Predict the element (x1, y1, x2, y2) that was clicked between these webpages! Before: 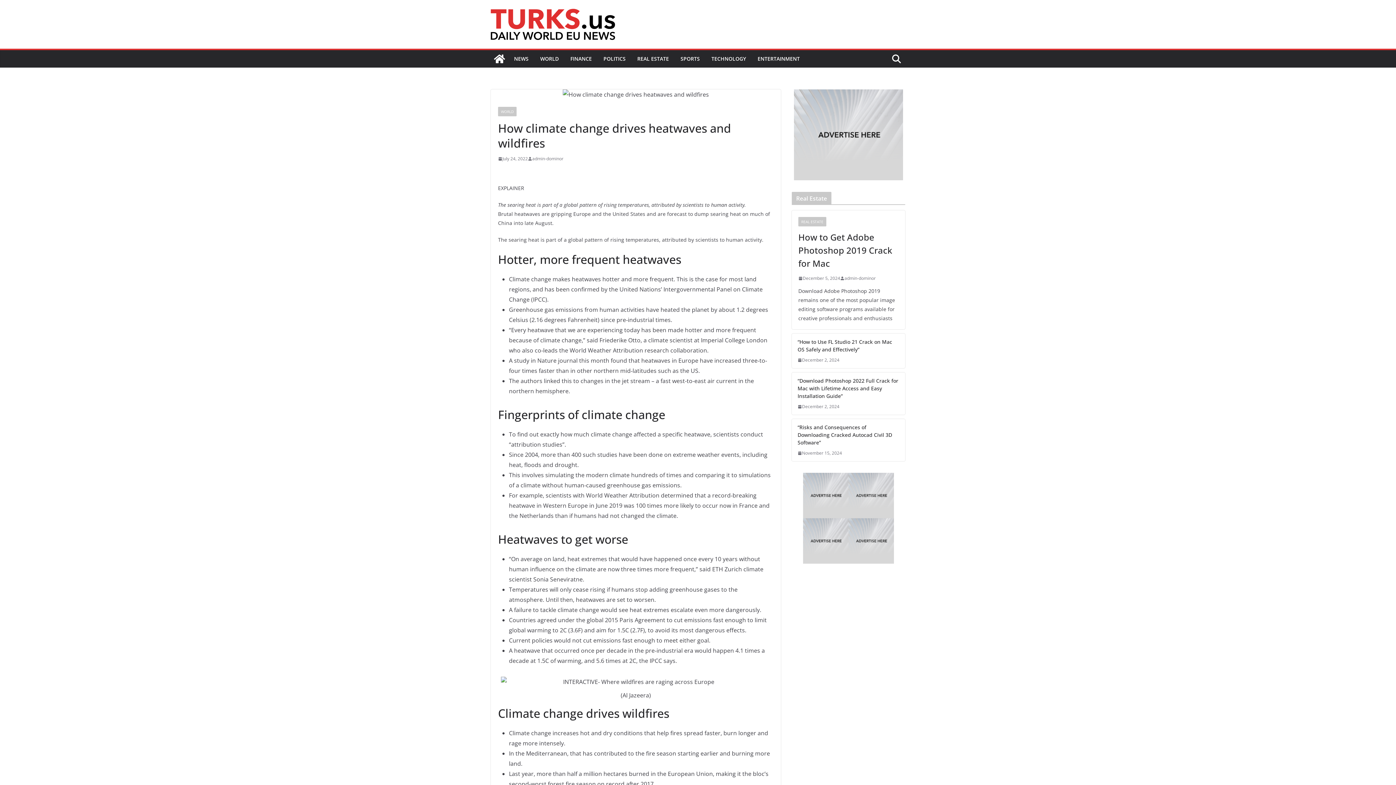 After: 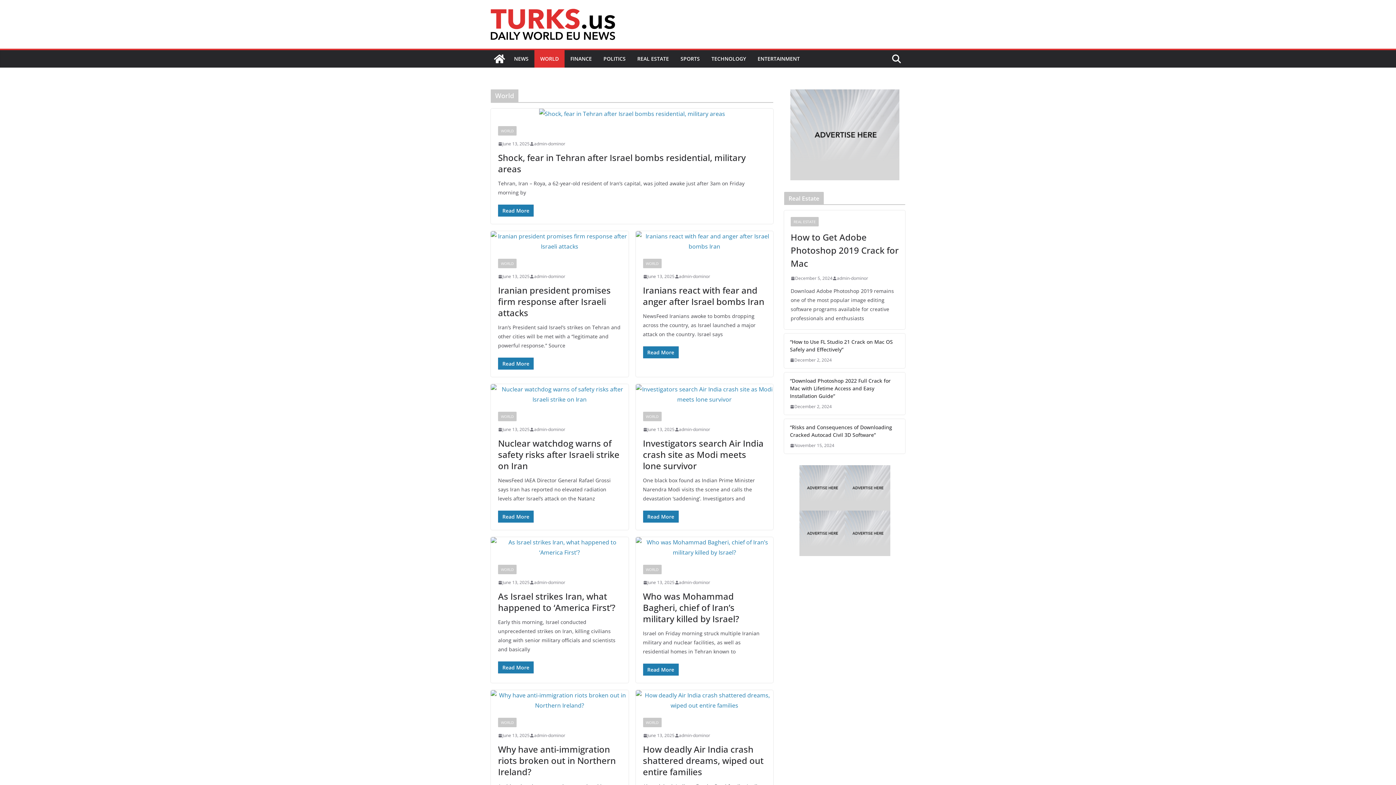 Action: label: WORLD bbox: (498, 107, 516, 116)